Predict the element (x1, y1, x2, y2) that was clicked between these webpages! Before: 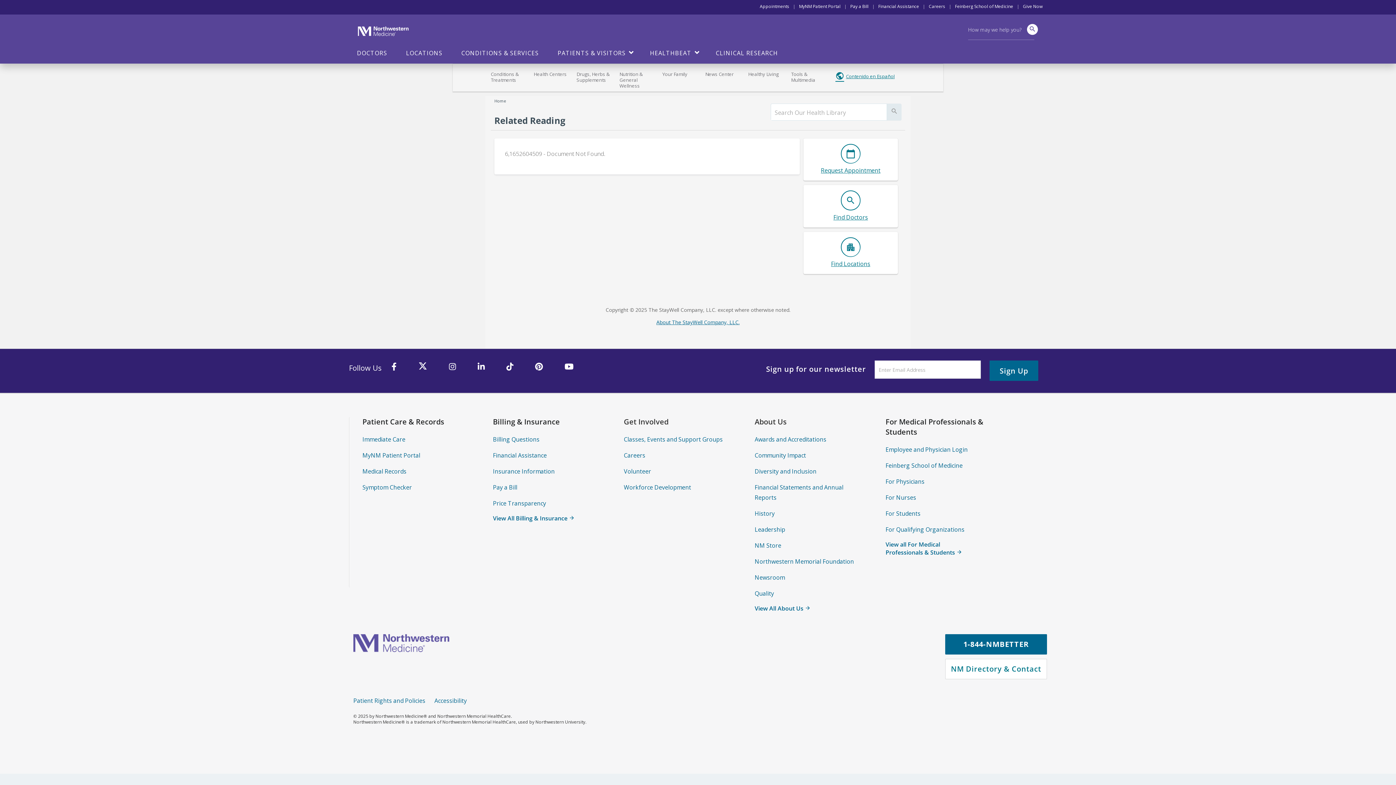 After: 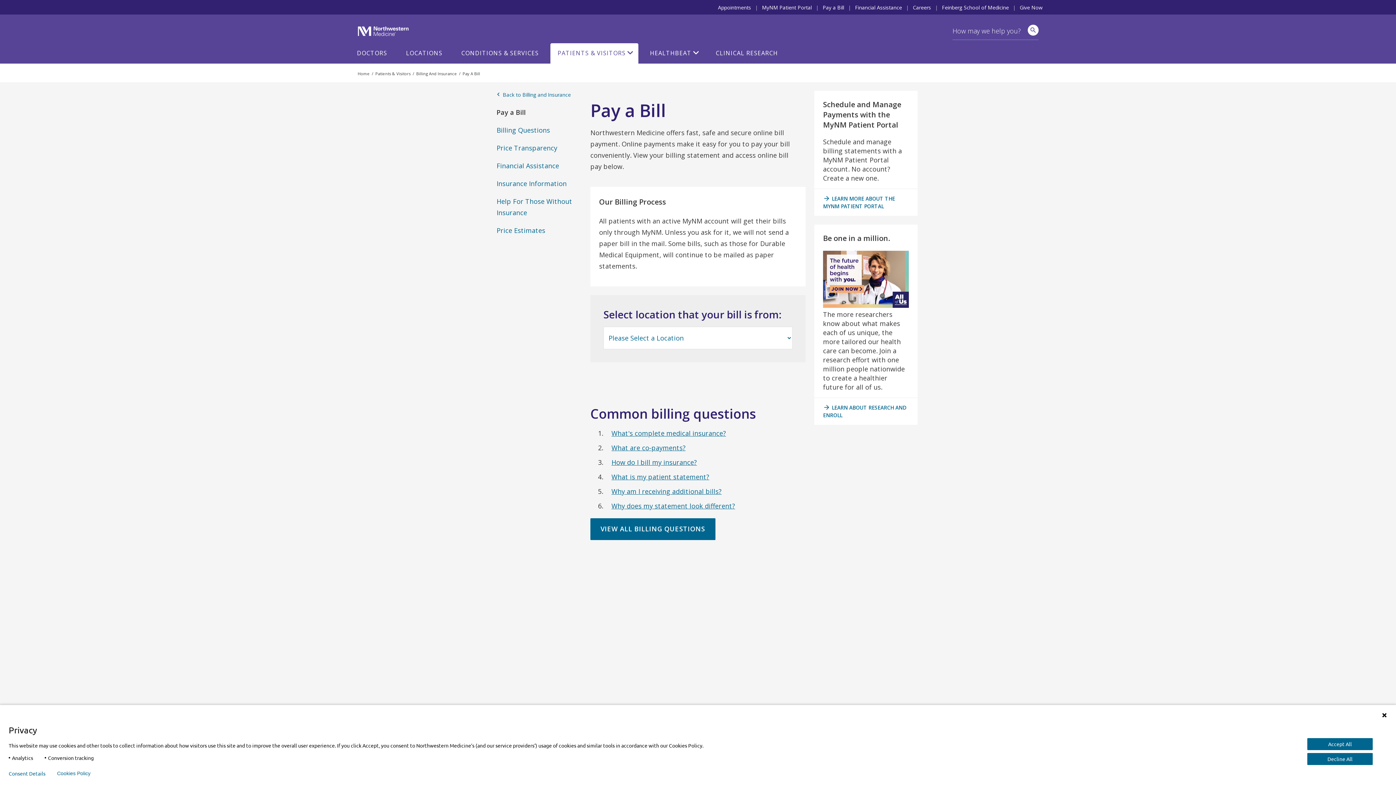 Action: label: Pay a Bill bbox: (850, 3, 868, 9)